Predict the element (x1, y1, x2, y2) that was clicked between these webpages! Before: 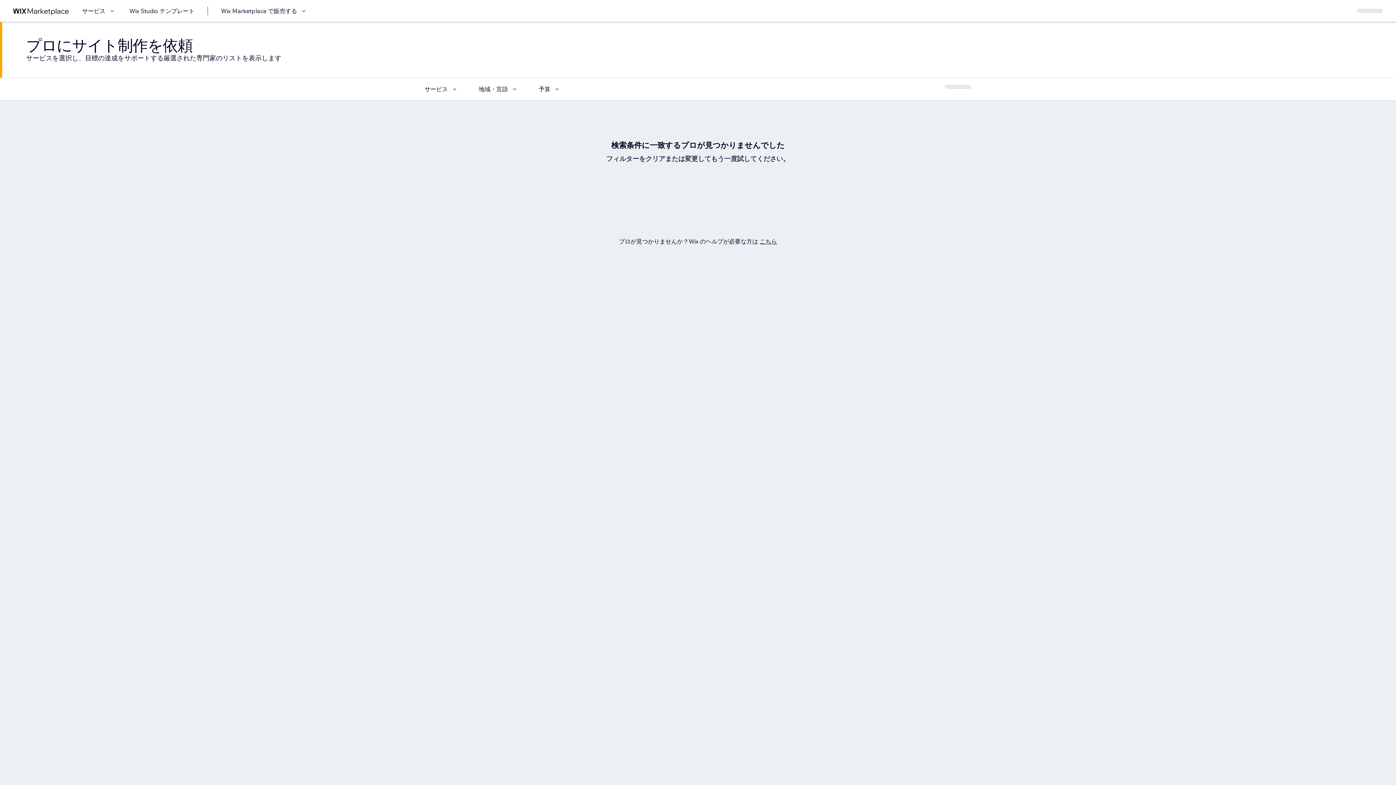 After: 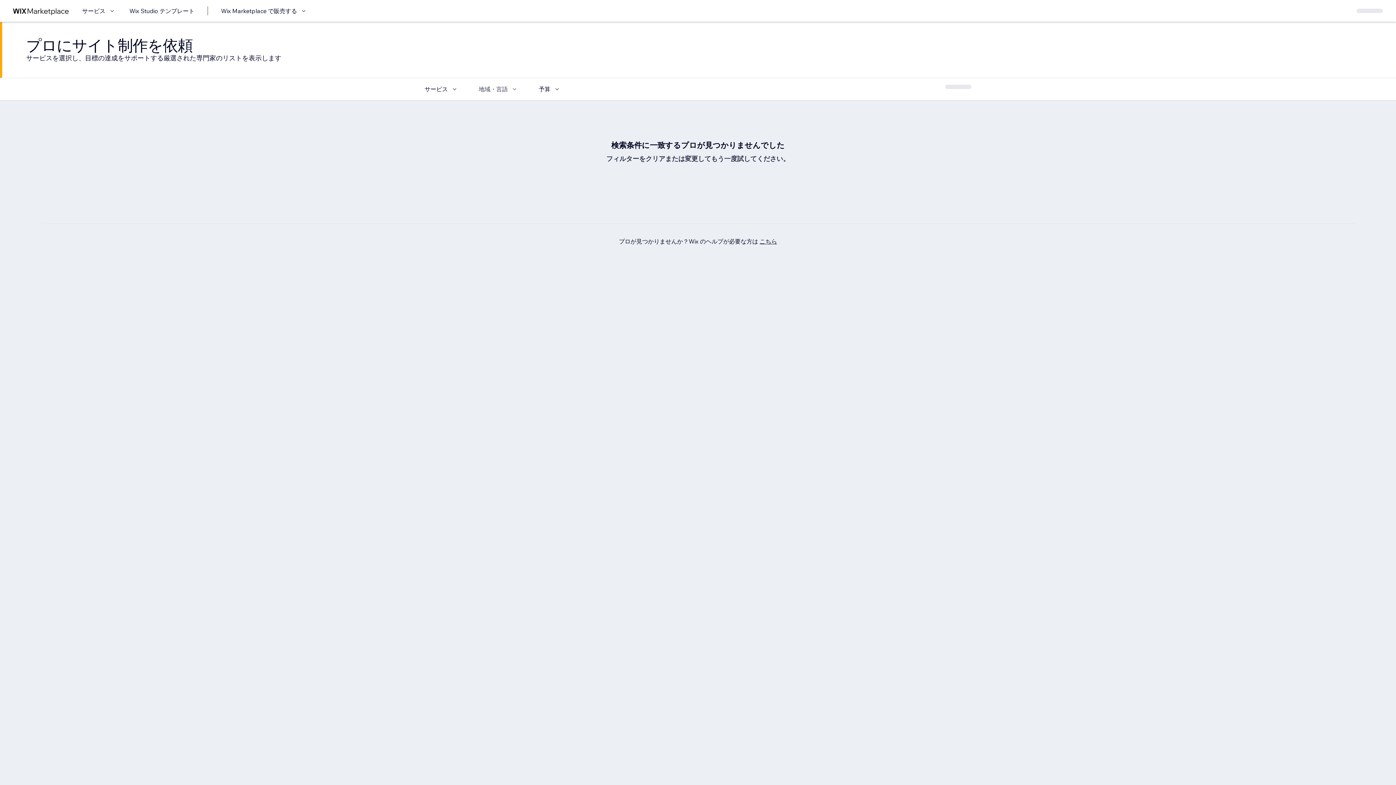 Action: bbox: (478, 84, 518, 93) label: 地域・言語